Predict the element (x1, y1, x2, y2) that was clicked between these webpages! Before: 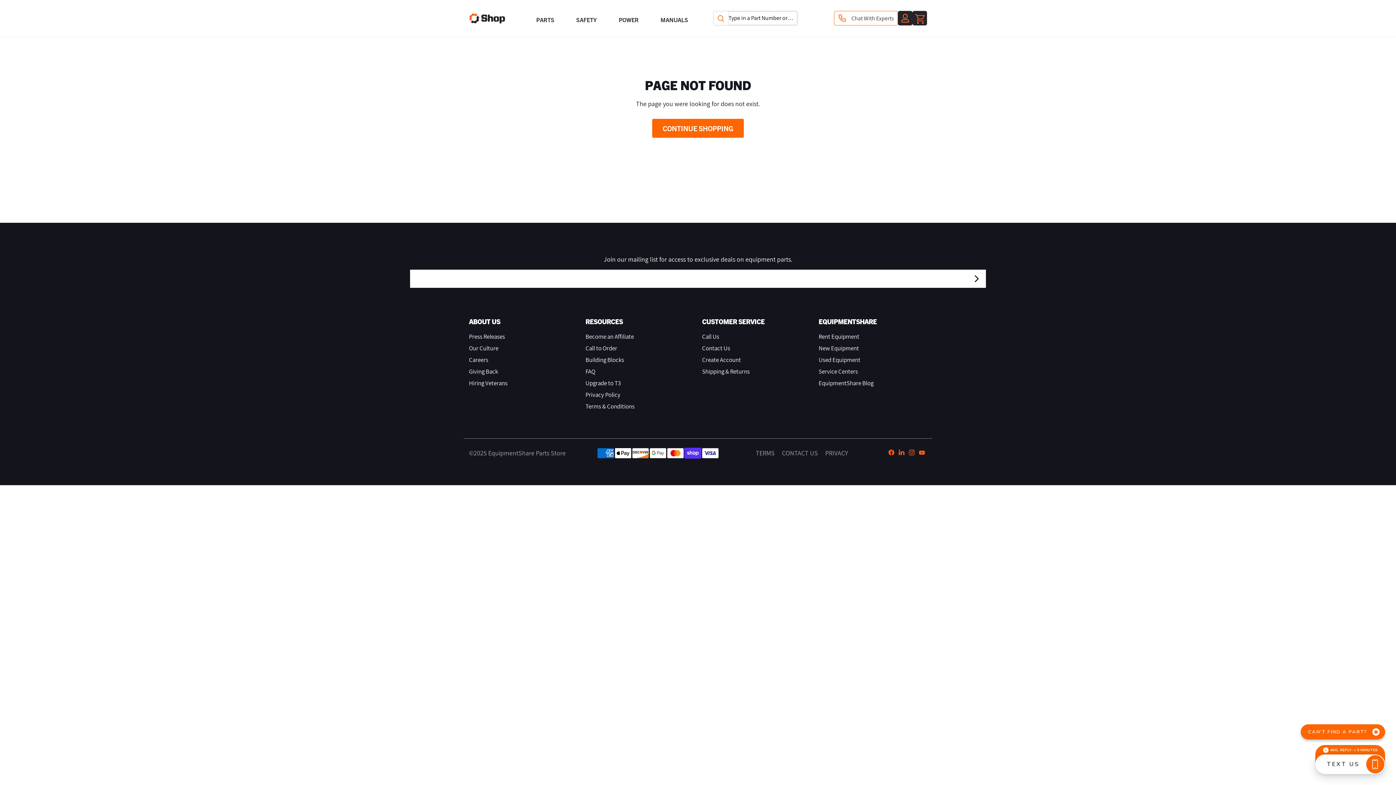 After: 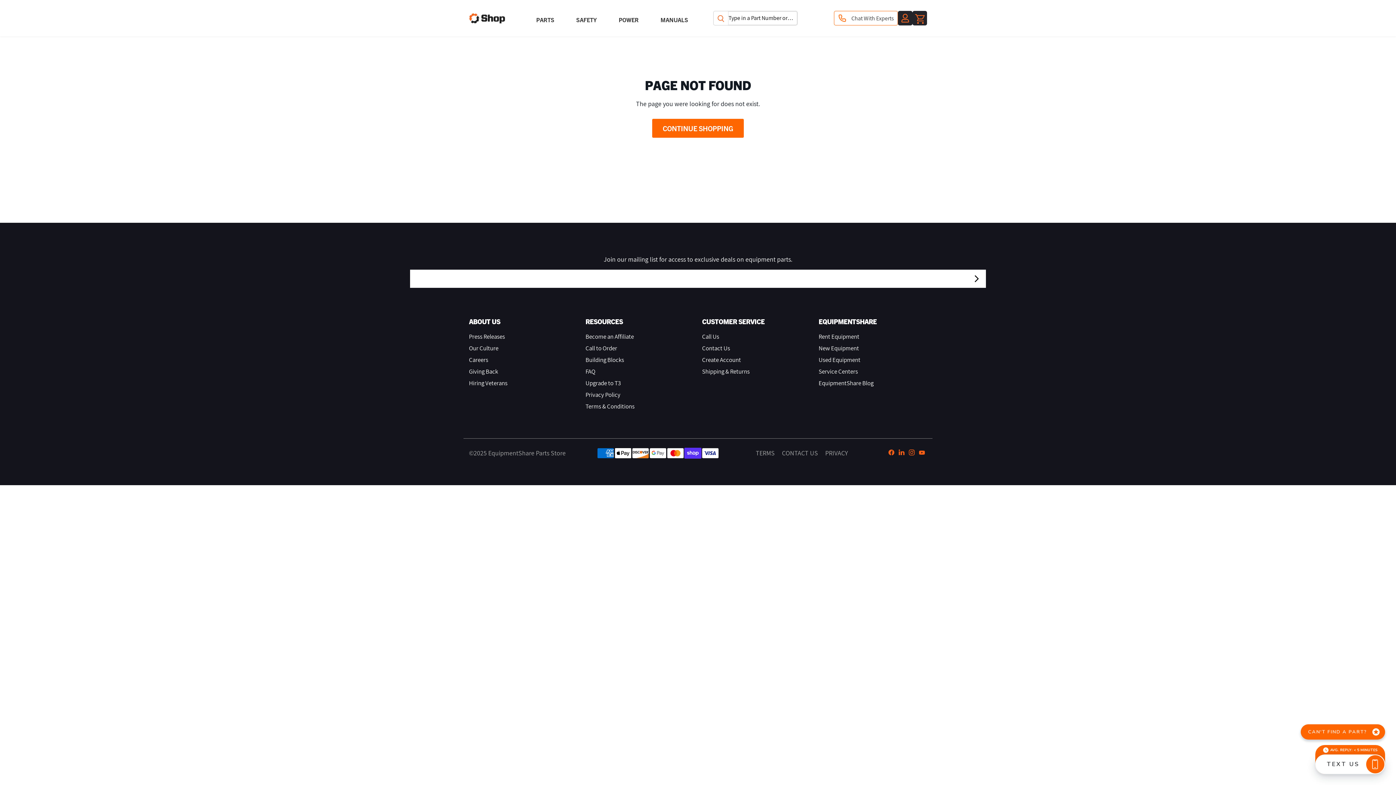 Action: label: CUSTOMER SERVICE bbox: (702, 317, 764, 325)